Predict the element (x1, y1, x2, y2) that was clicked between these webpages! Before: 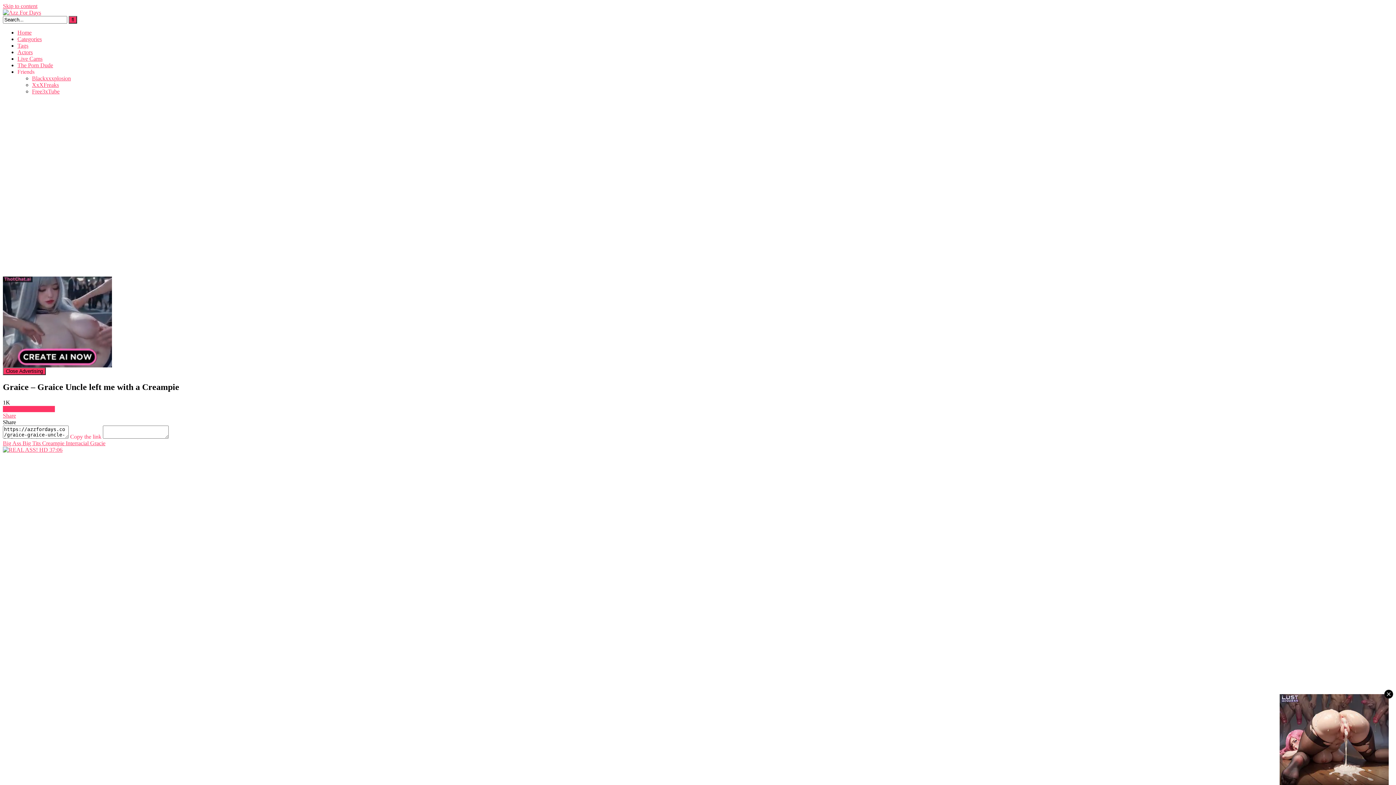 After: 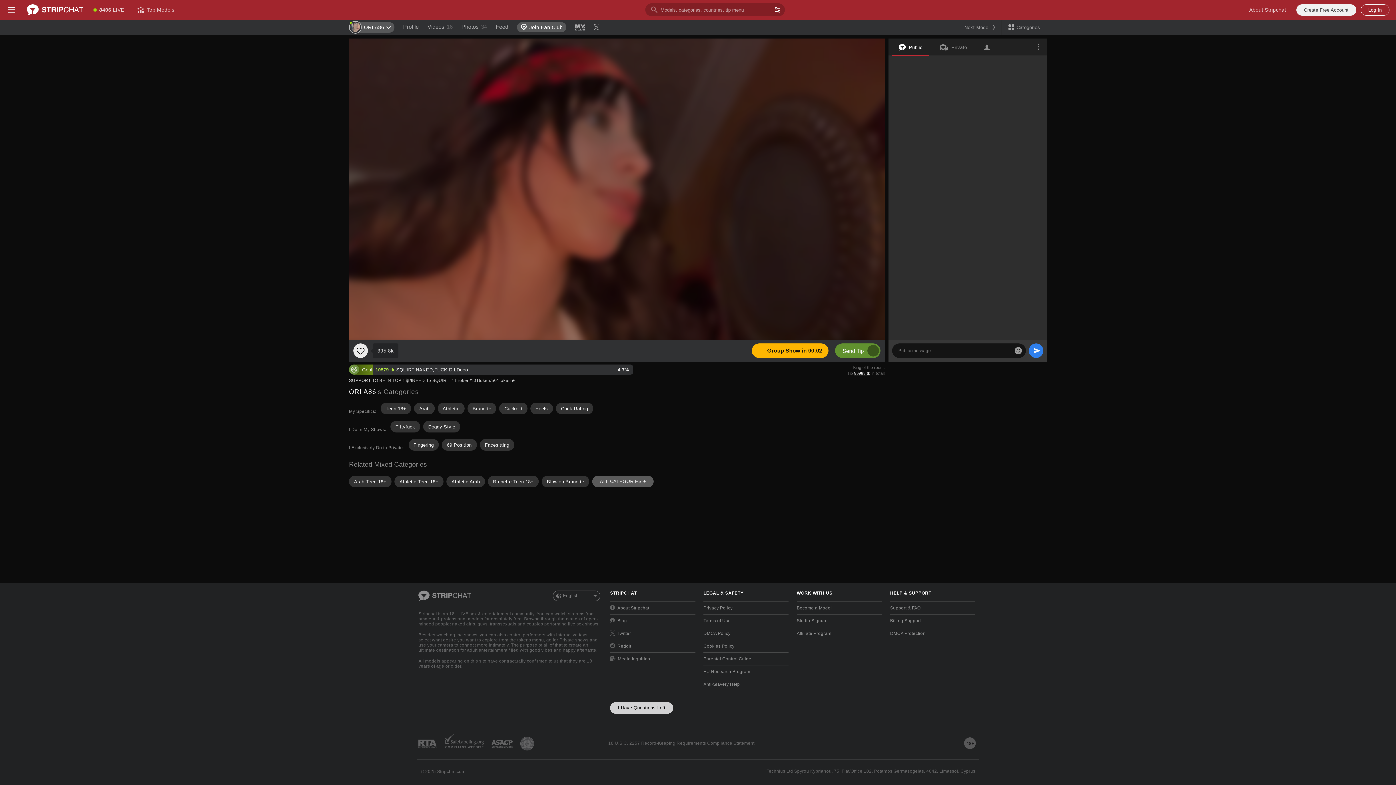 Action: bbox: (21, 440, 40, 446) label:  Big Tits